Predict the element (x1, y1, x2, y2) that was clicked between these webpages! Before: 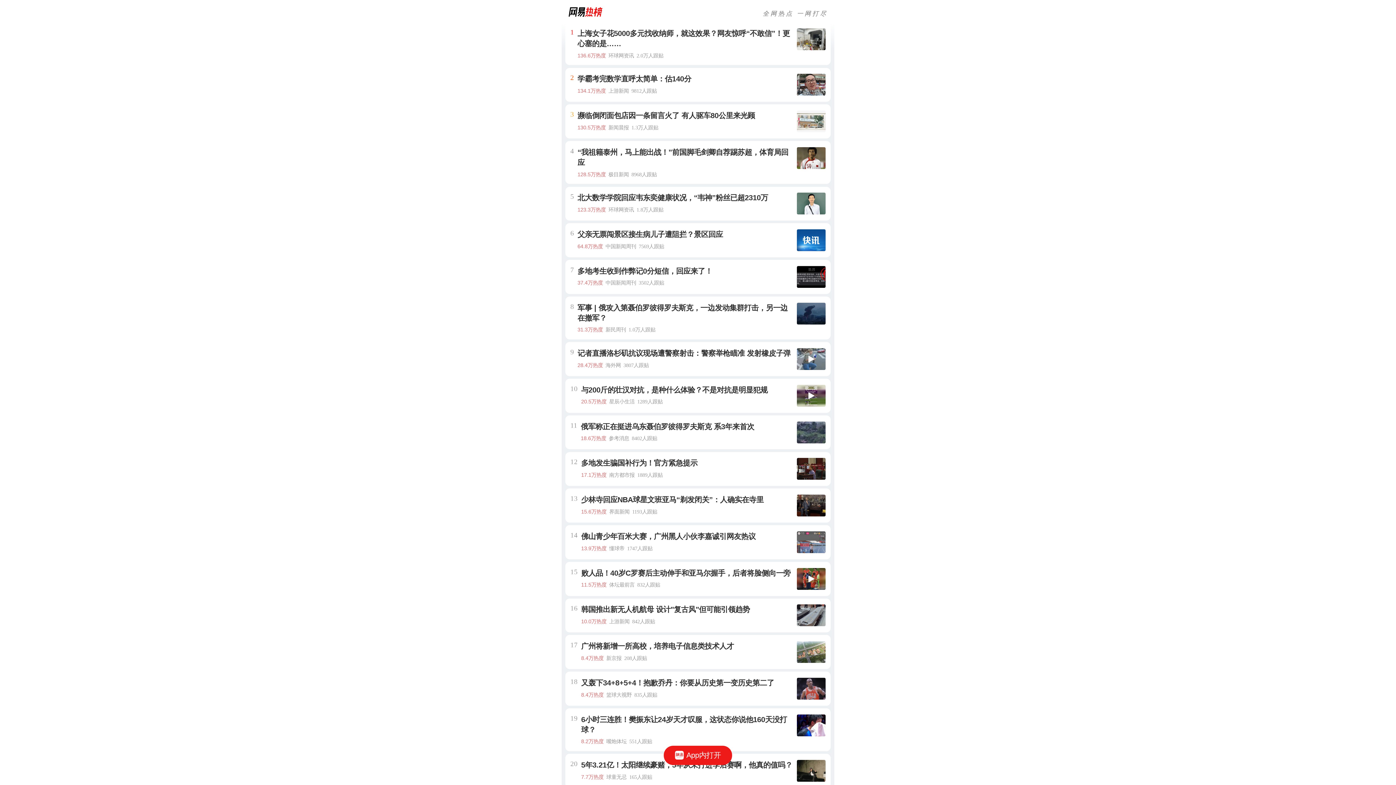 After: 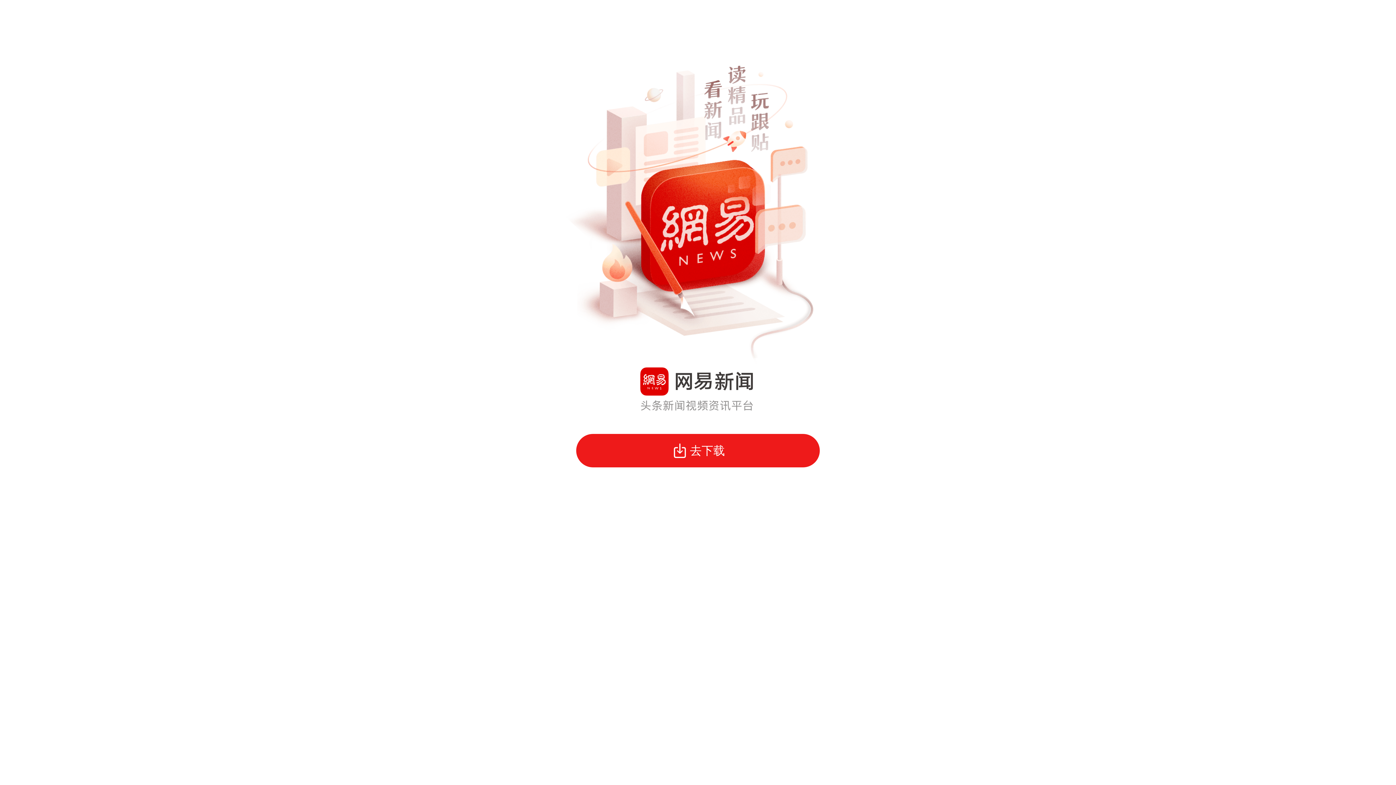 Action: label: App内打开 bbox: (663, 746, 732, 765)